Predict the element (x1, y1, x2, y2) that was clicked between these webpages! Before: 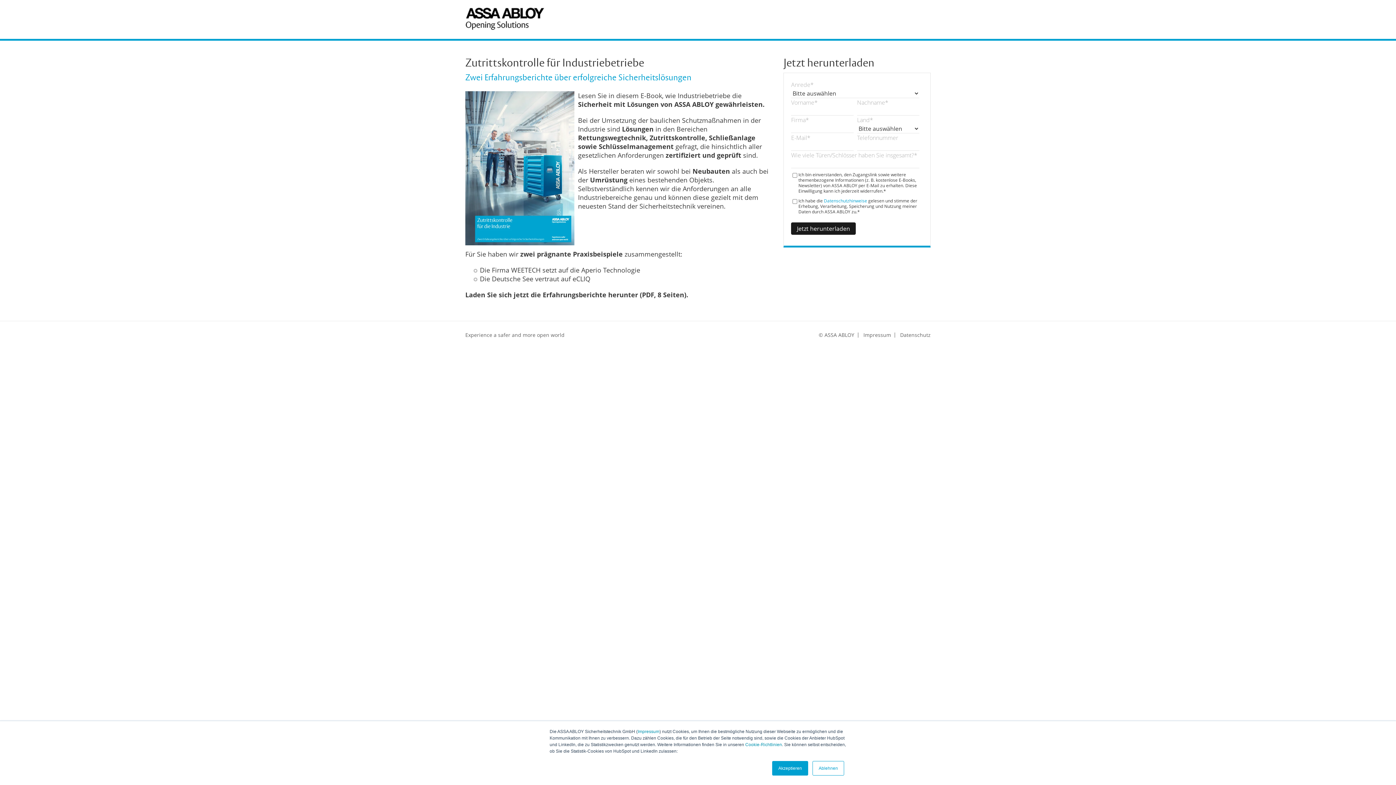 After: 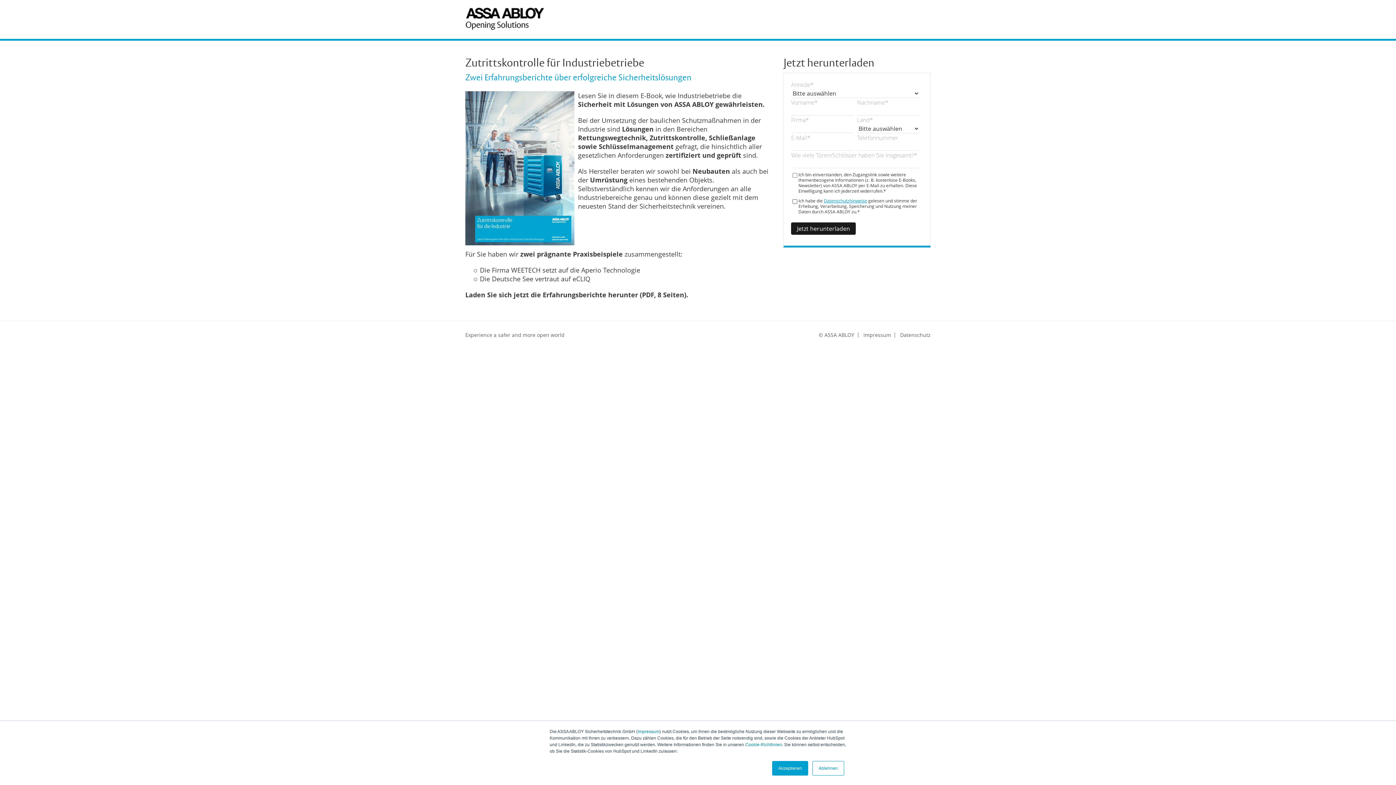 Action: label: Datenschutzhinweise bbox: (824, 197, 867, 204)